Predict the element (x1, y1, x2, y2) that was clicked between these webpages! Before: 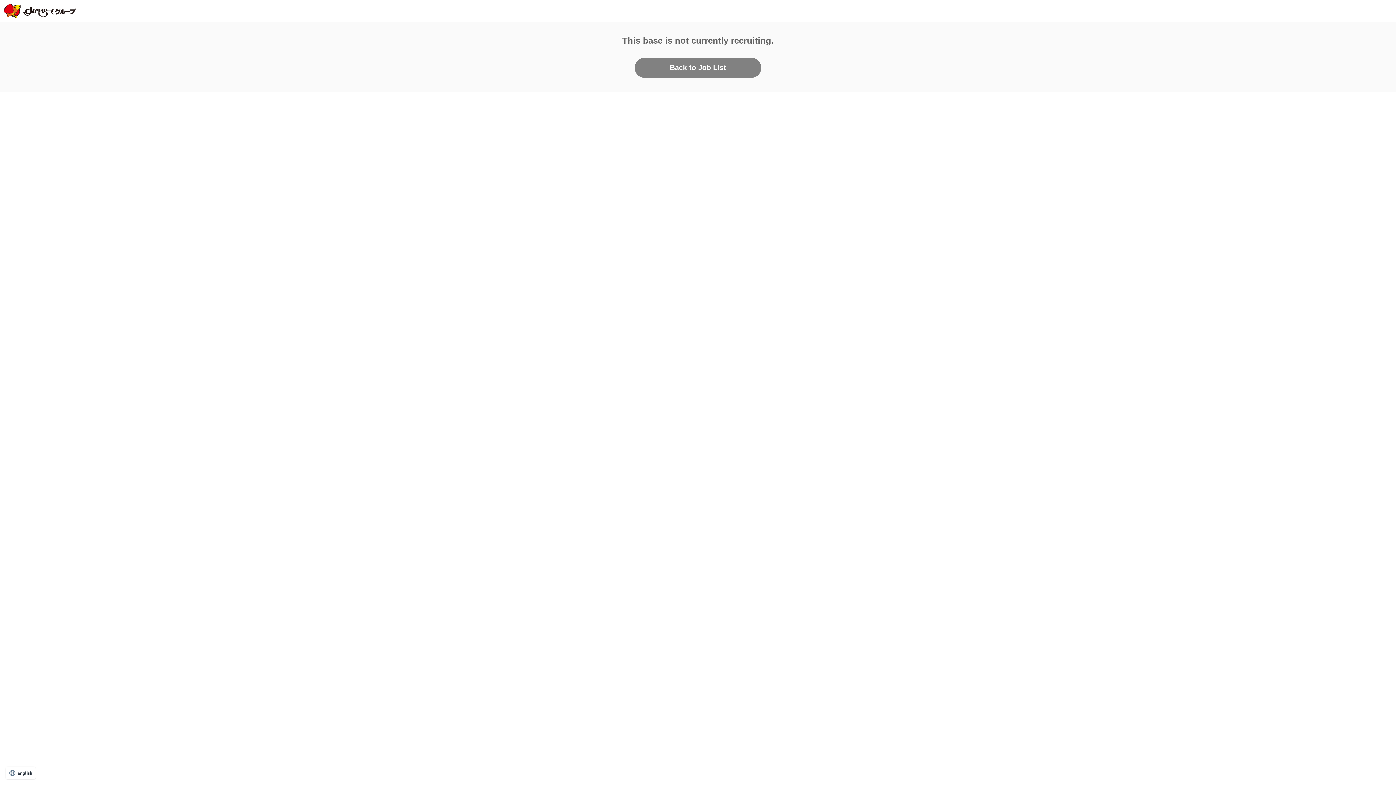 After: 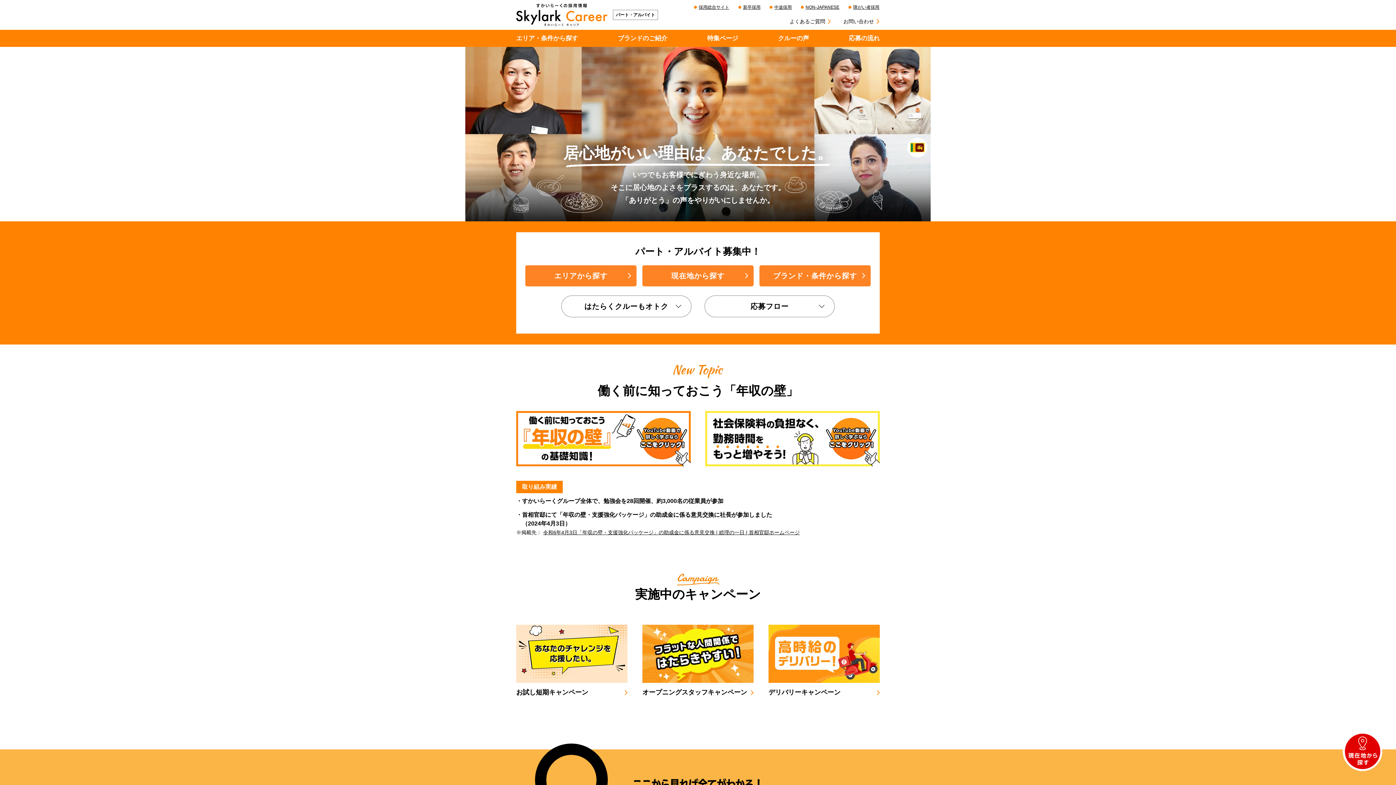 Action: bbox: (3, 13, 76, 19)